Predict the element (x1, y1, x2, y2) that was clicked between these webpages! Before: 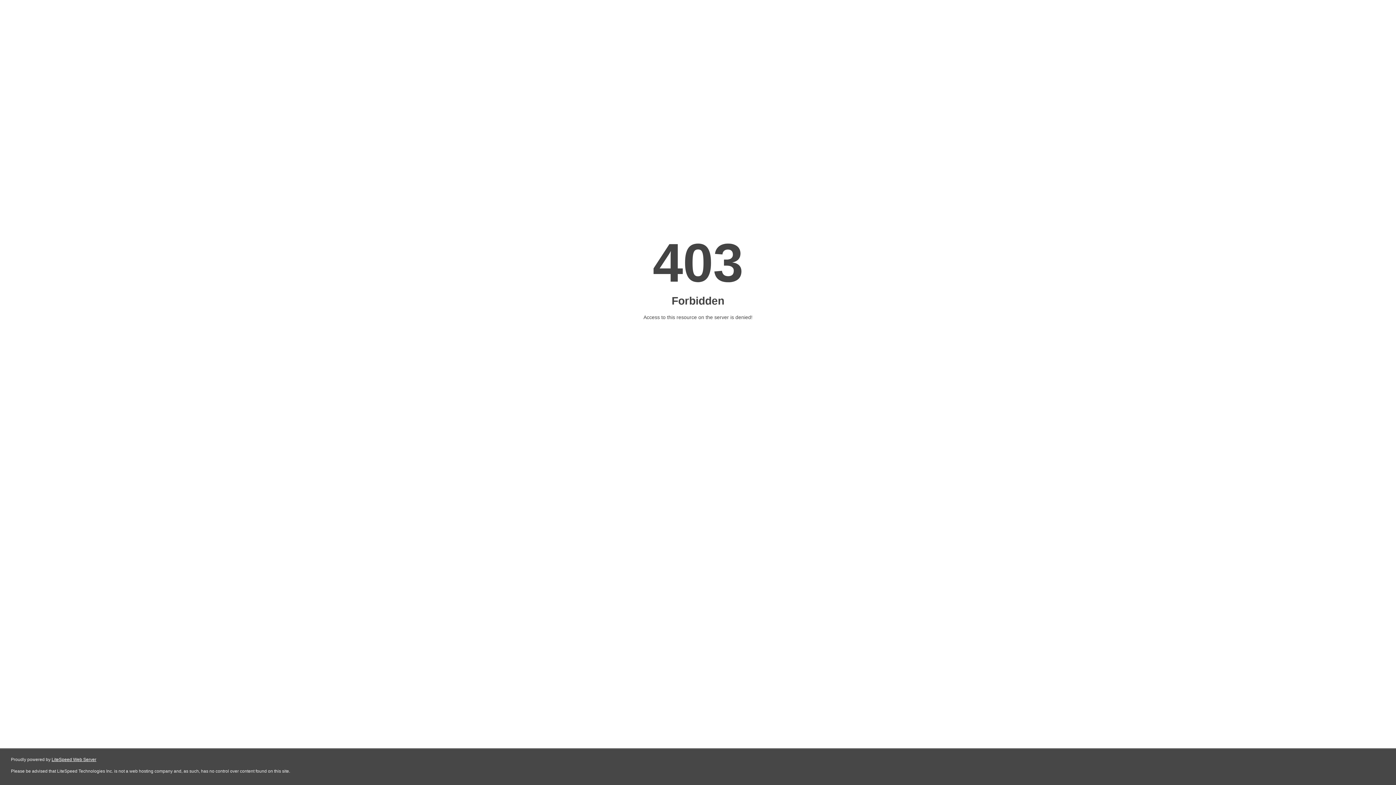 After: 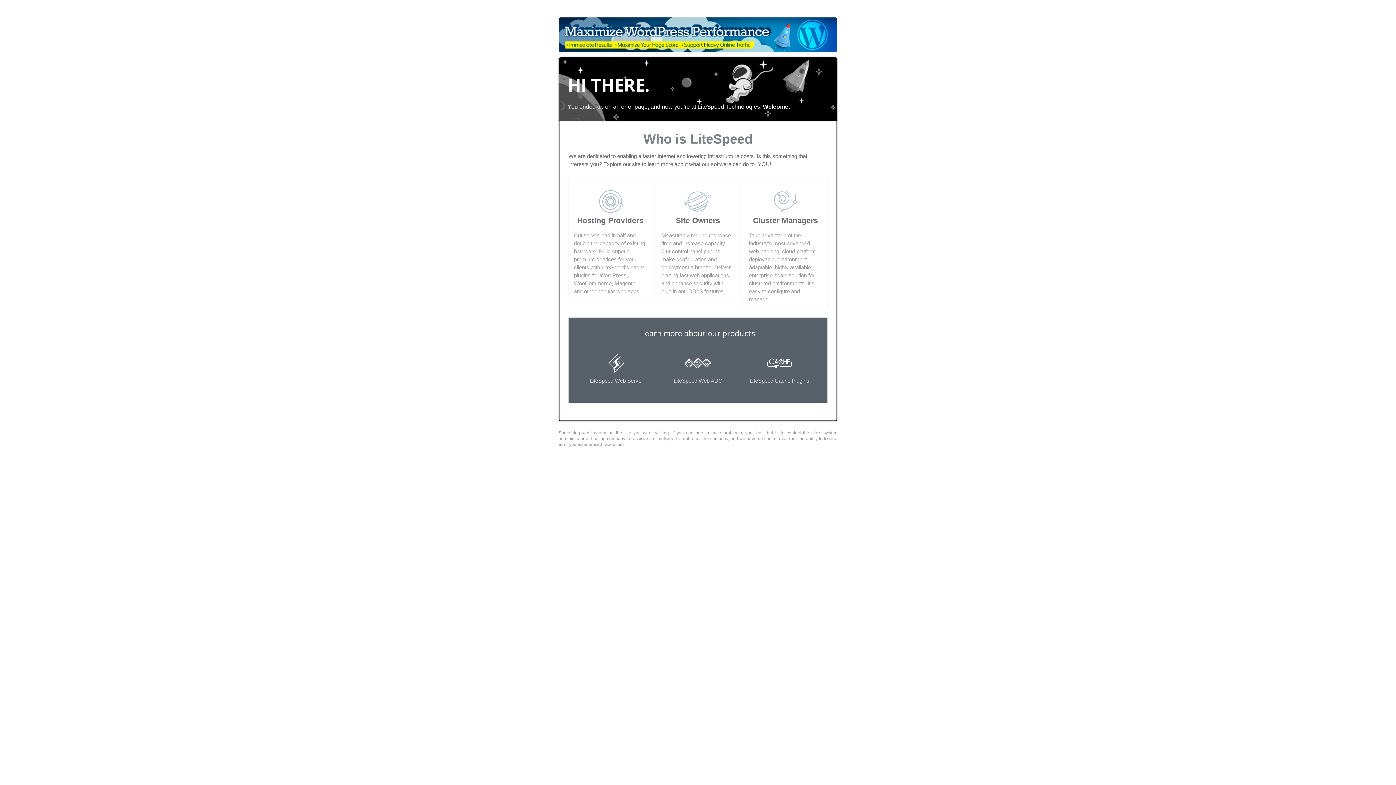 Action: label: LiteSpeed Web Server bbox: (51, 757, 96, 762)